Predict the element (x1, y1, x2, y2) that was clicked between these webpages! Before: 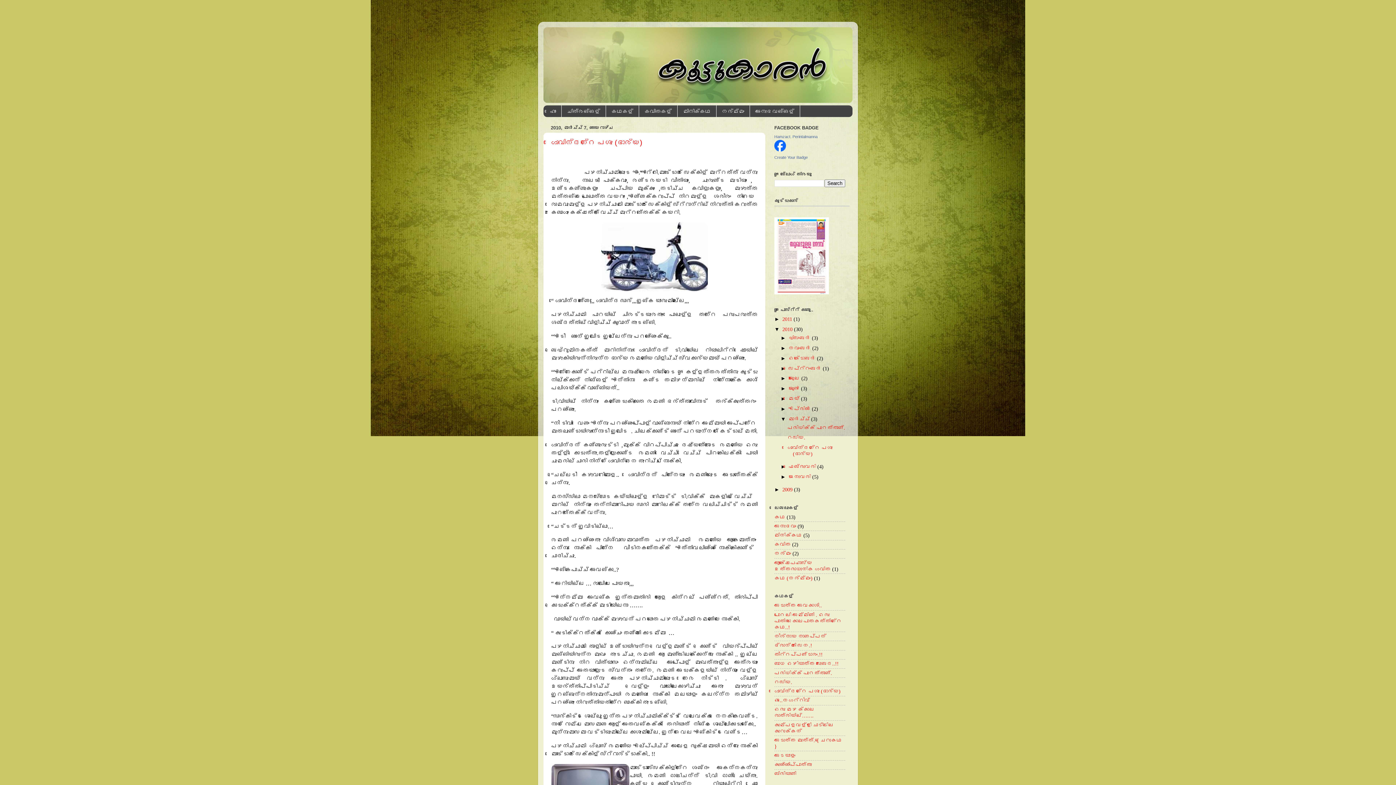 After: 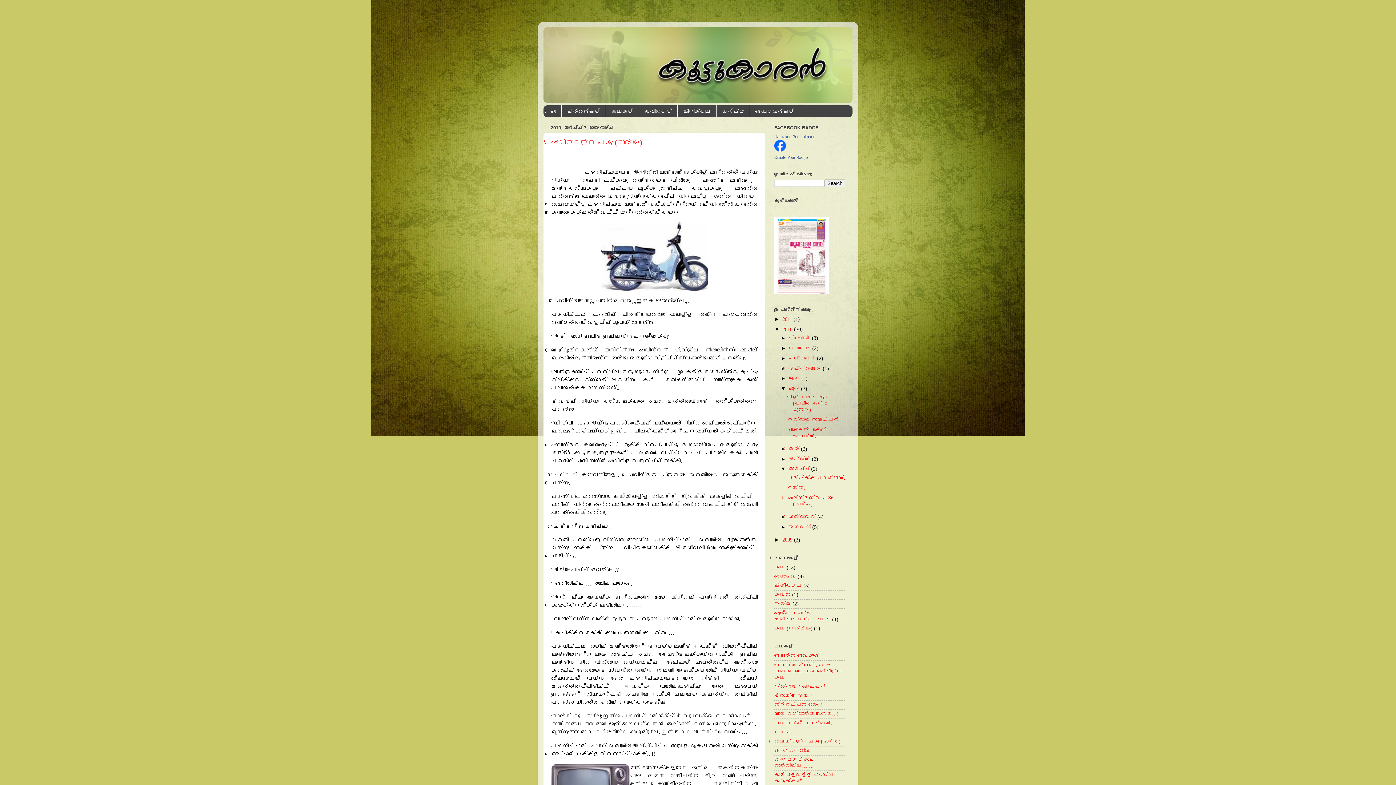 Action: label: ►   bbox: (780, 385, 788, 391)